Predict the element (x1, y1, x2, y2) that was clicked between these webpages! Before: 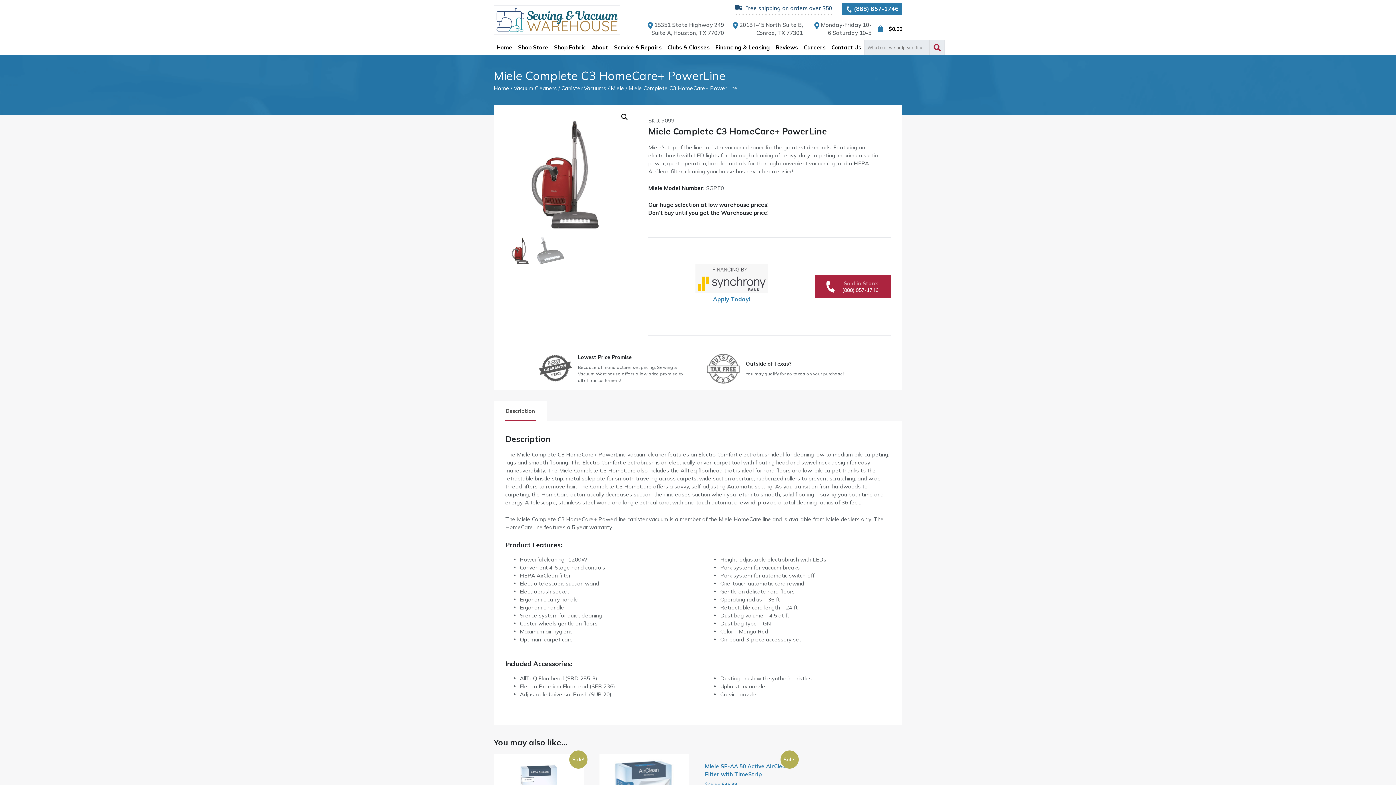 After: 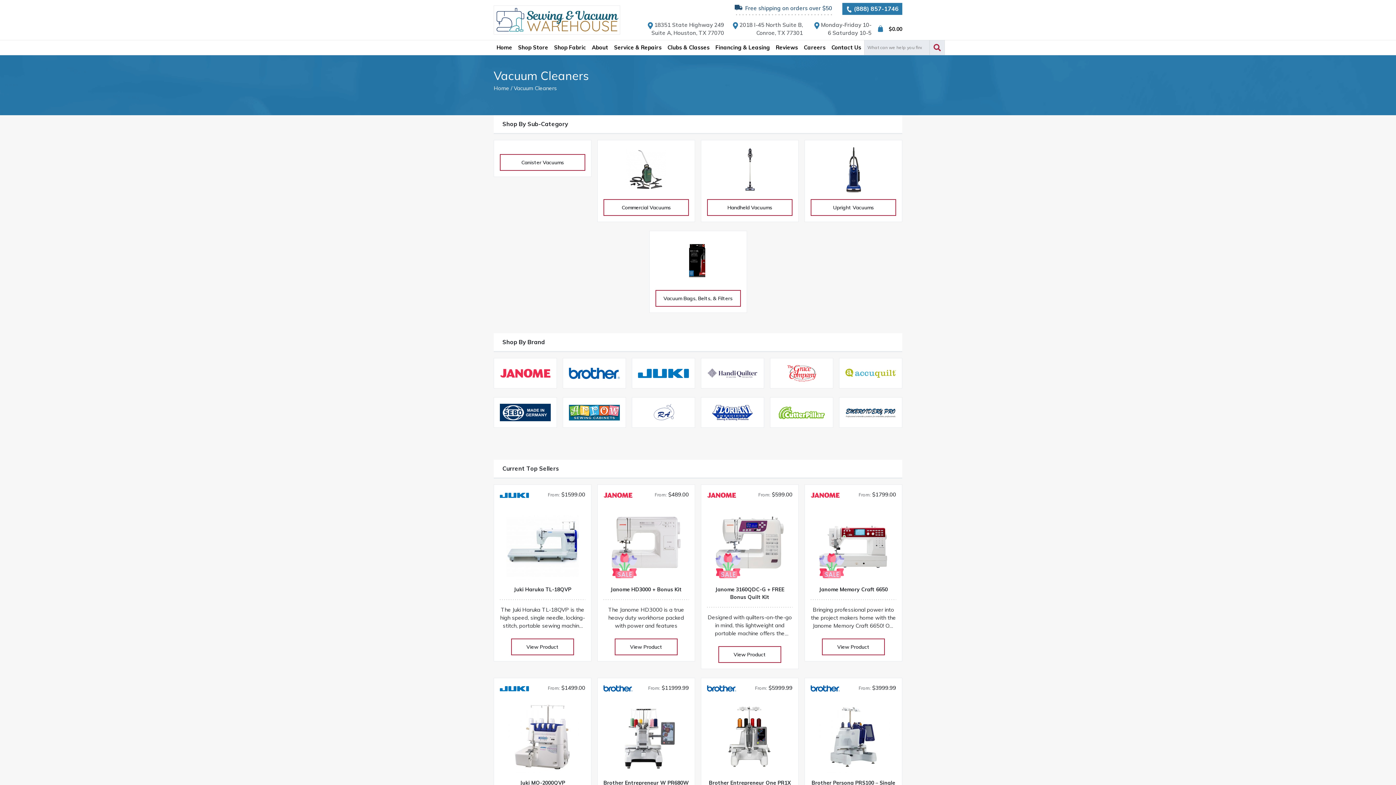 Action: label: Vacuum Cleaners bbox: (513, 84, 557, 91)